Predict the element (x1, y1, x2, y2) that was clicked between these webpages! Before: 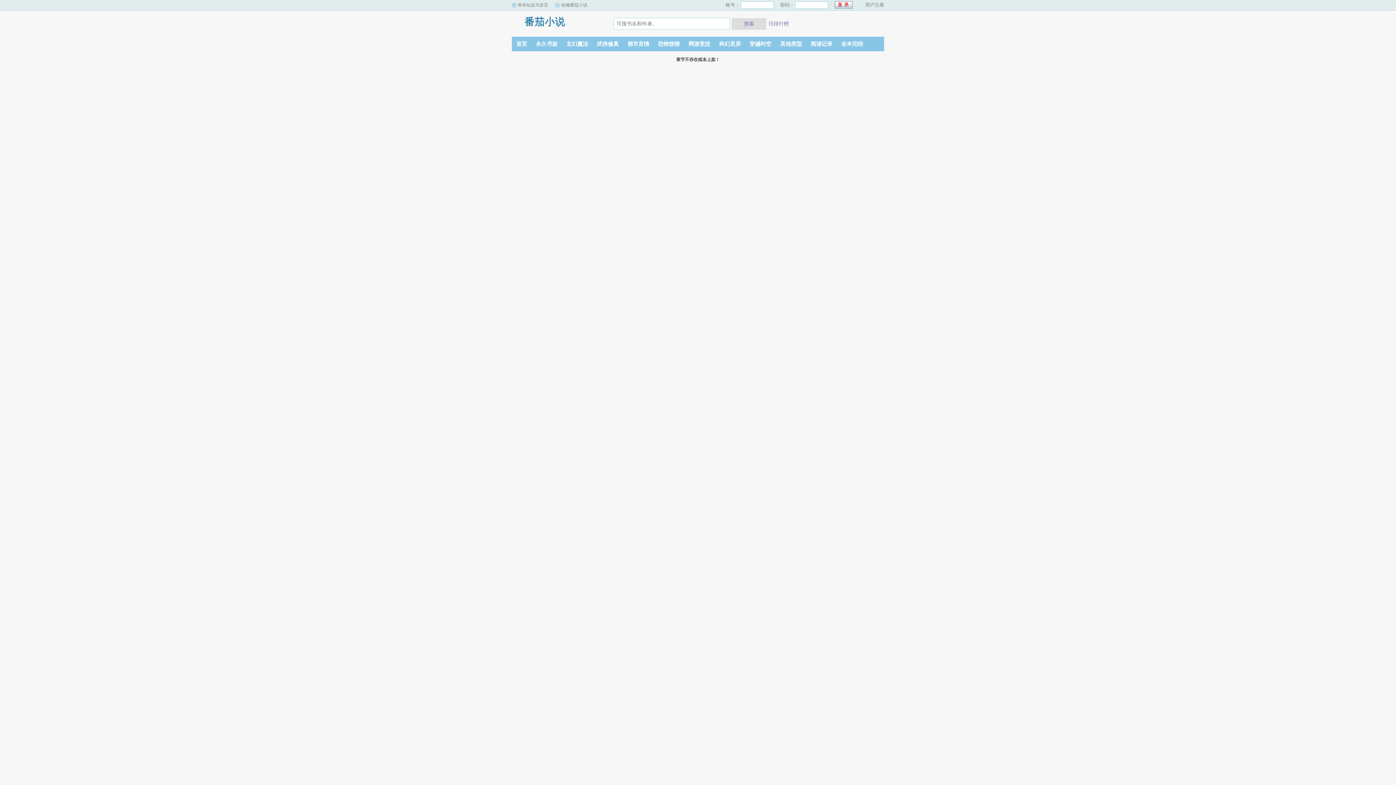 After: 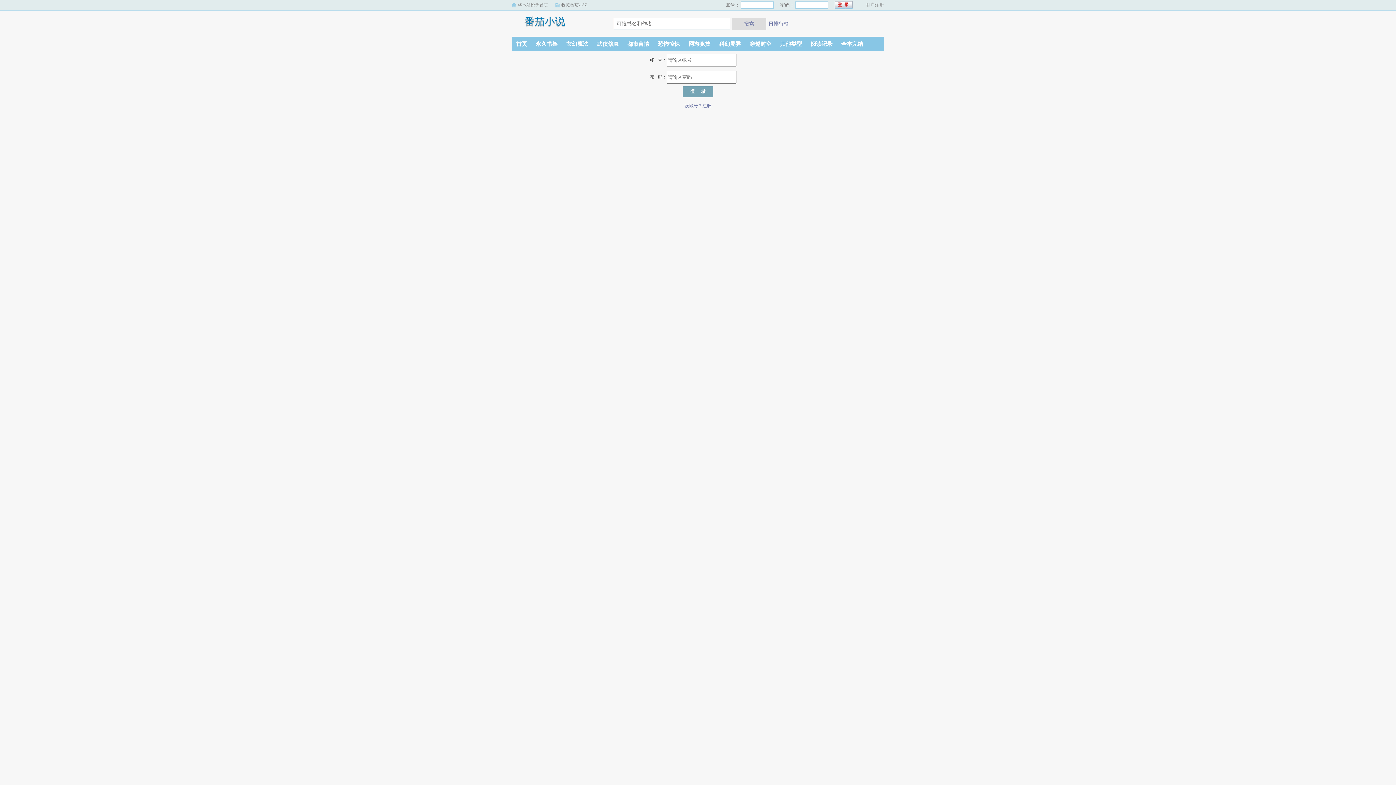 Action: bbox: (531, 41, 562, 46) label: 永久书架